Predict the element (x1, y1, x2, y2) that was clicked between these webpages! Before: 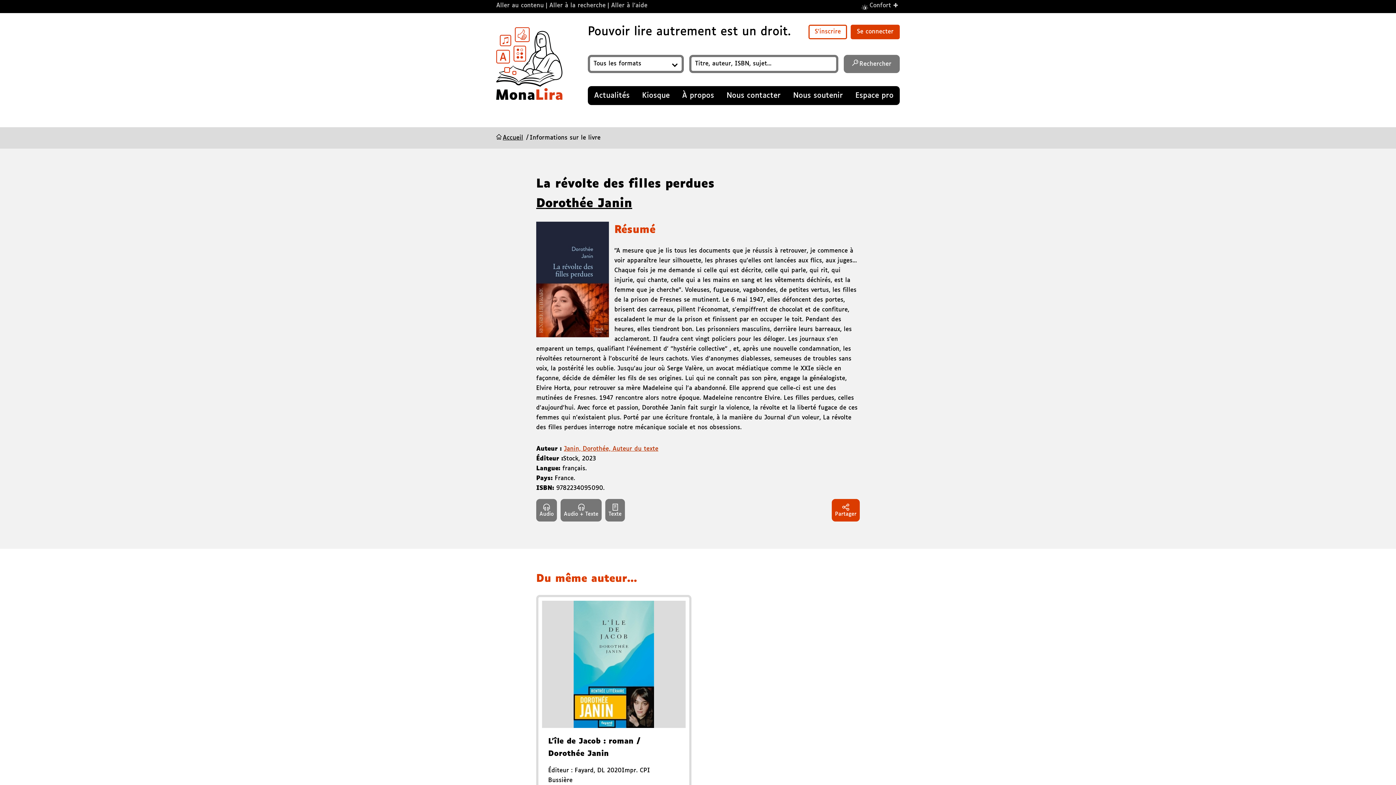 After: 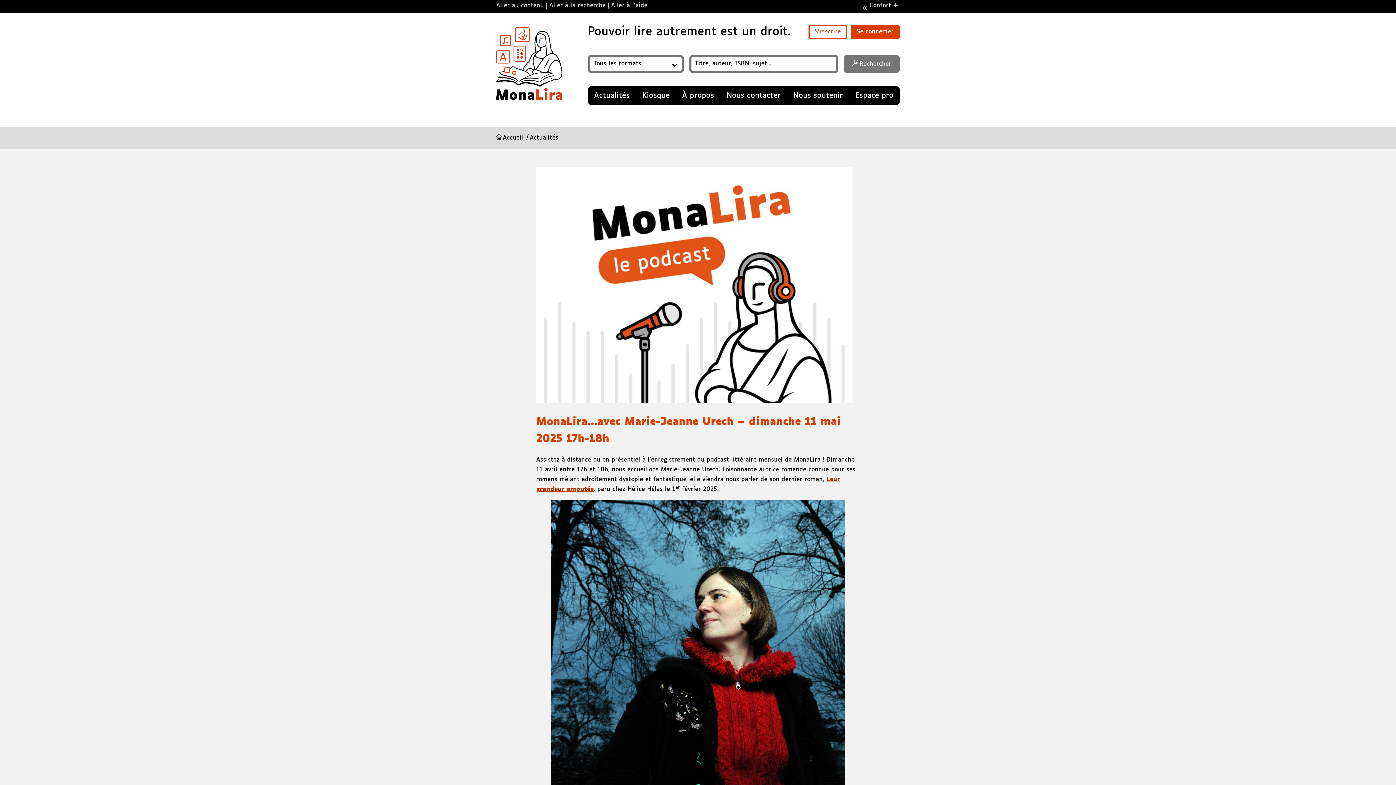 Action: bbox: (587, 86, 636, 105) label: Actualités